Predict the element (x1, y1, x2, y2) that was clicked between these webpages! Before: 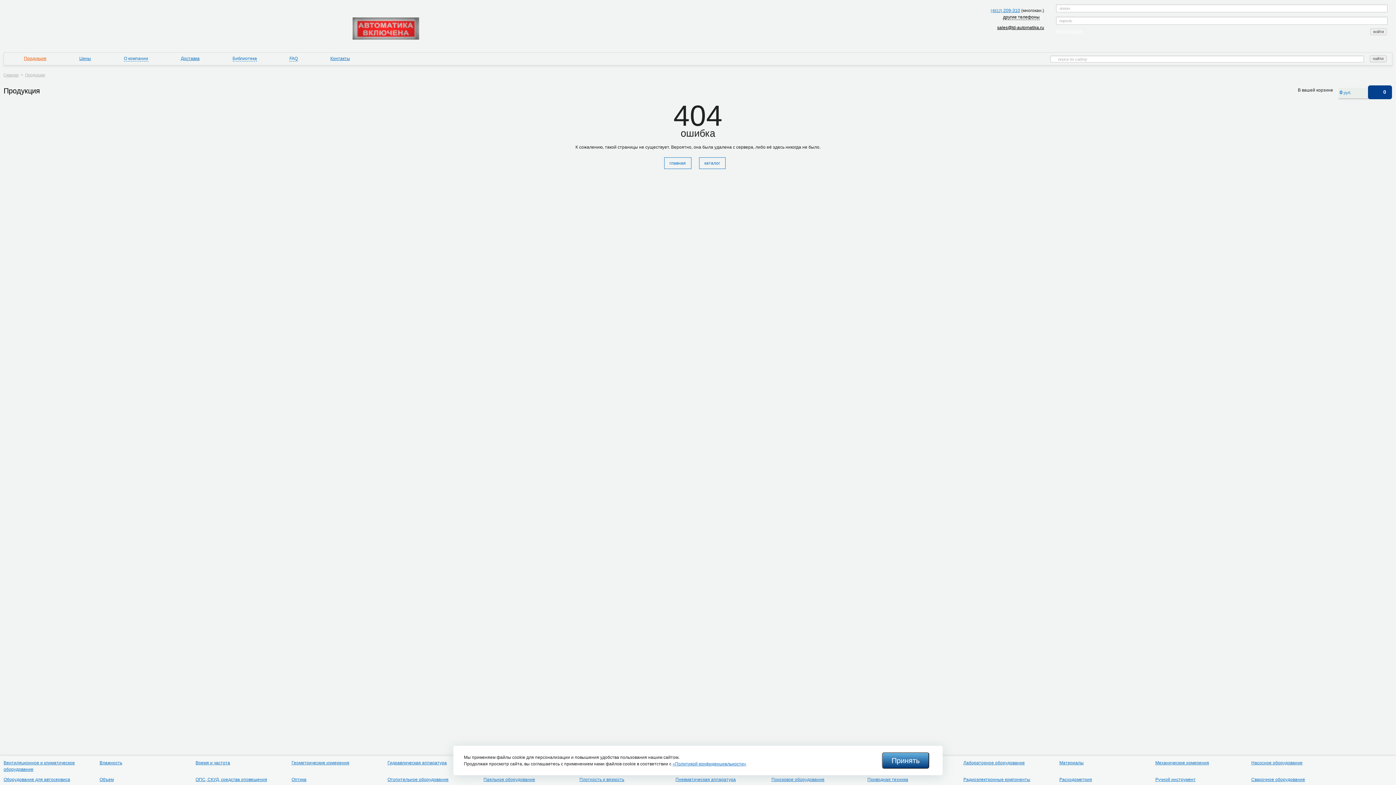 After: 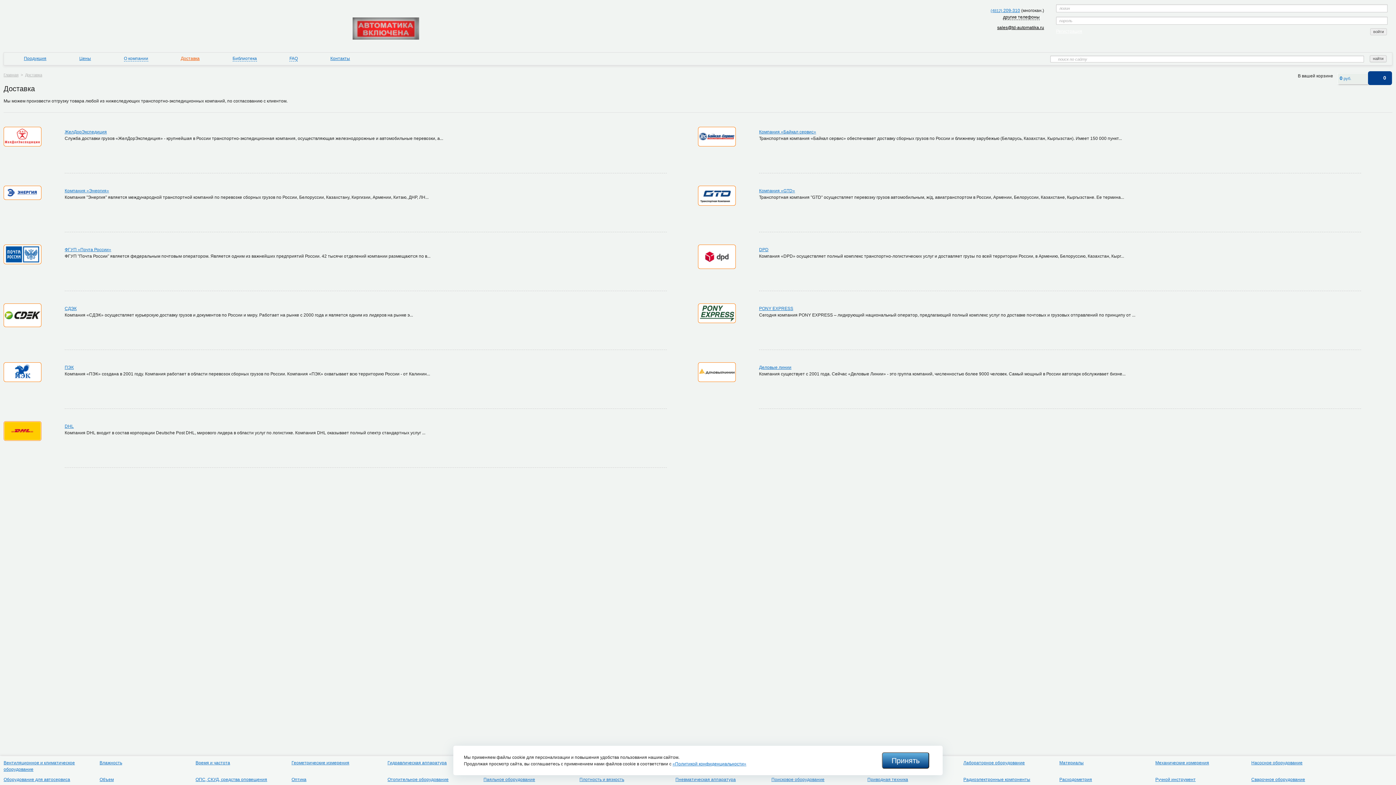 Action: label: Доставка bbox: (180, 56, 199, 61)